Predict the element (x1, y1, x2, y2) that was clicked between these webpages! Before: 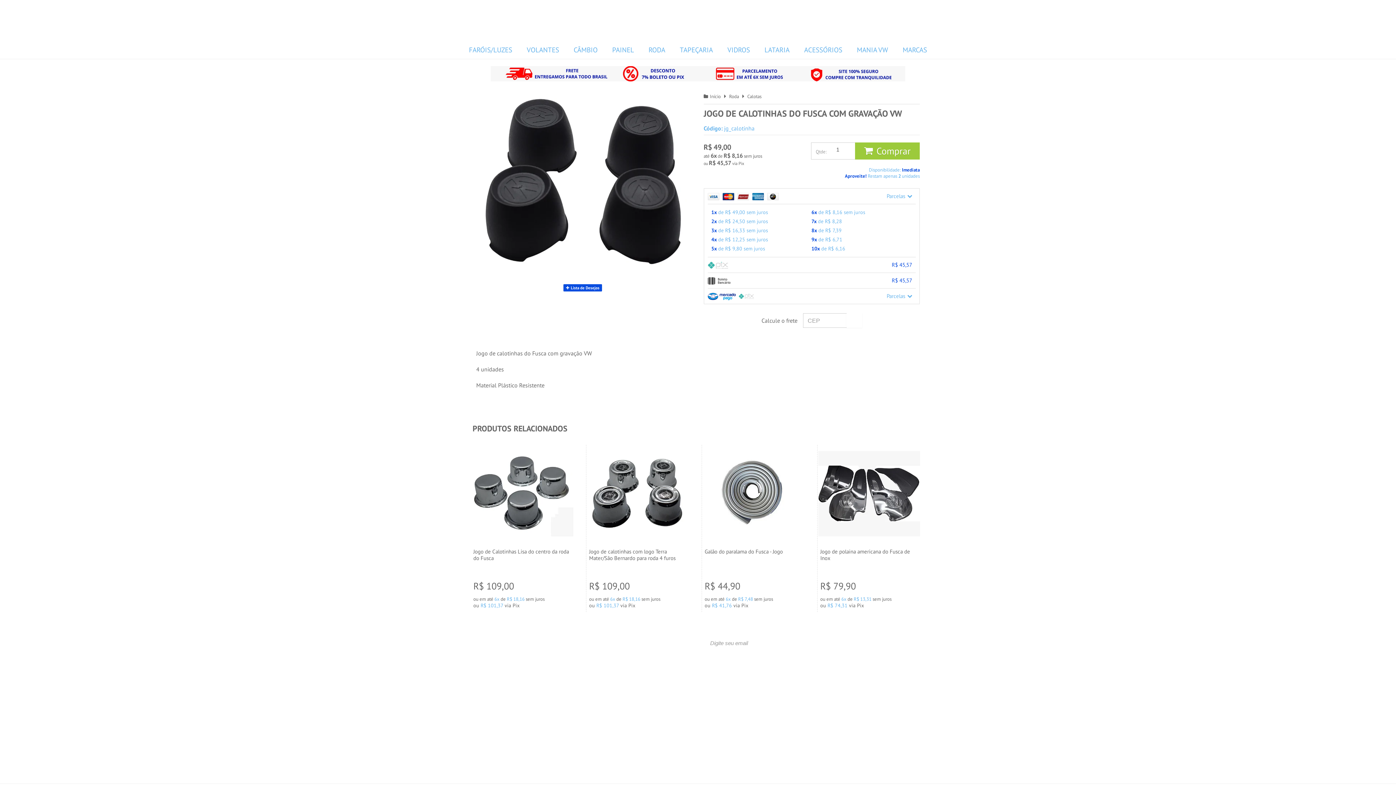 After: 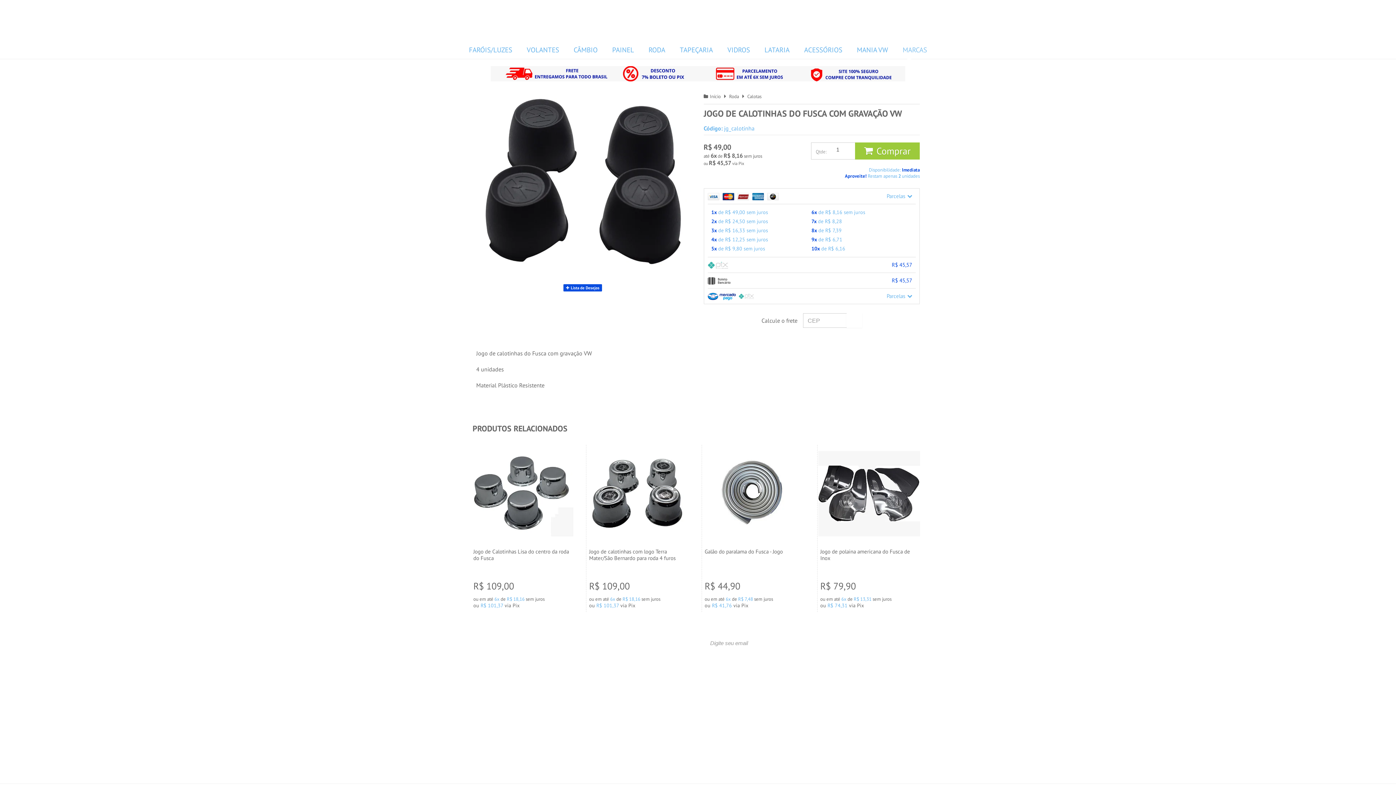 Action: label: MARCAS bbox: (899, 40, 930, 58)